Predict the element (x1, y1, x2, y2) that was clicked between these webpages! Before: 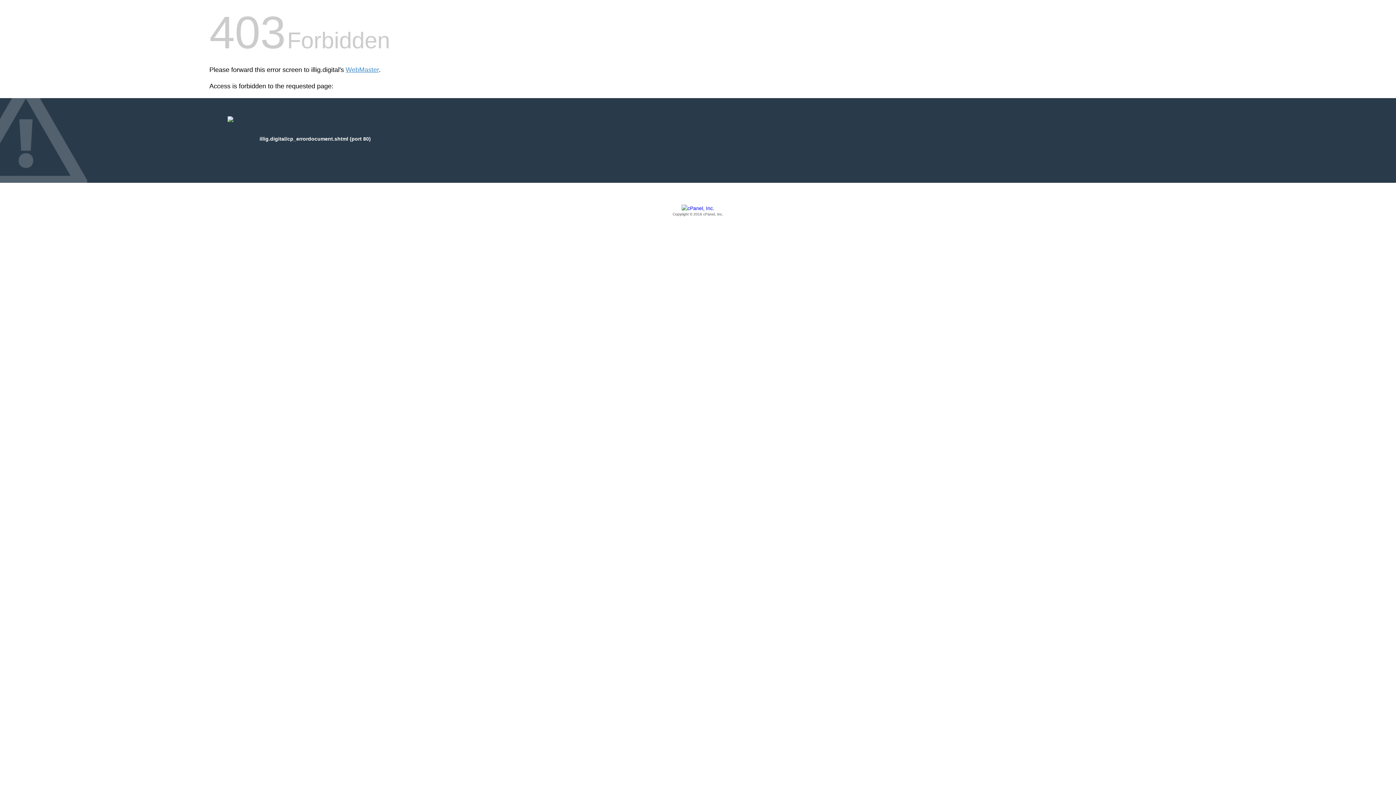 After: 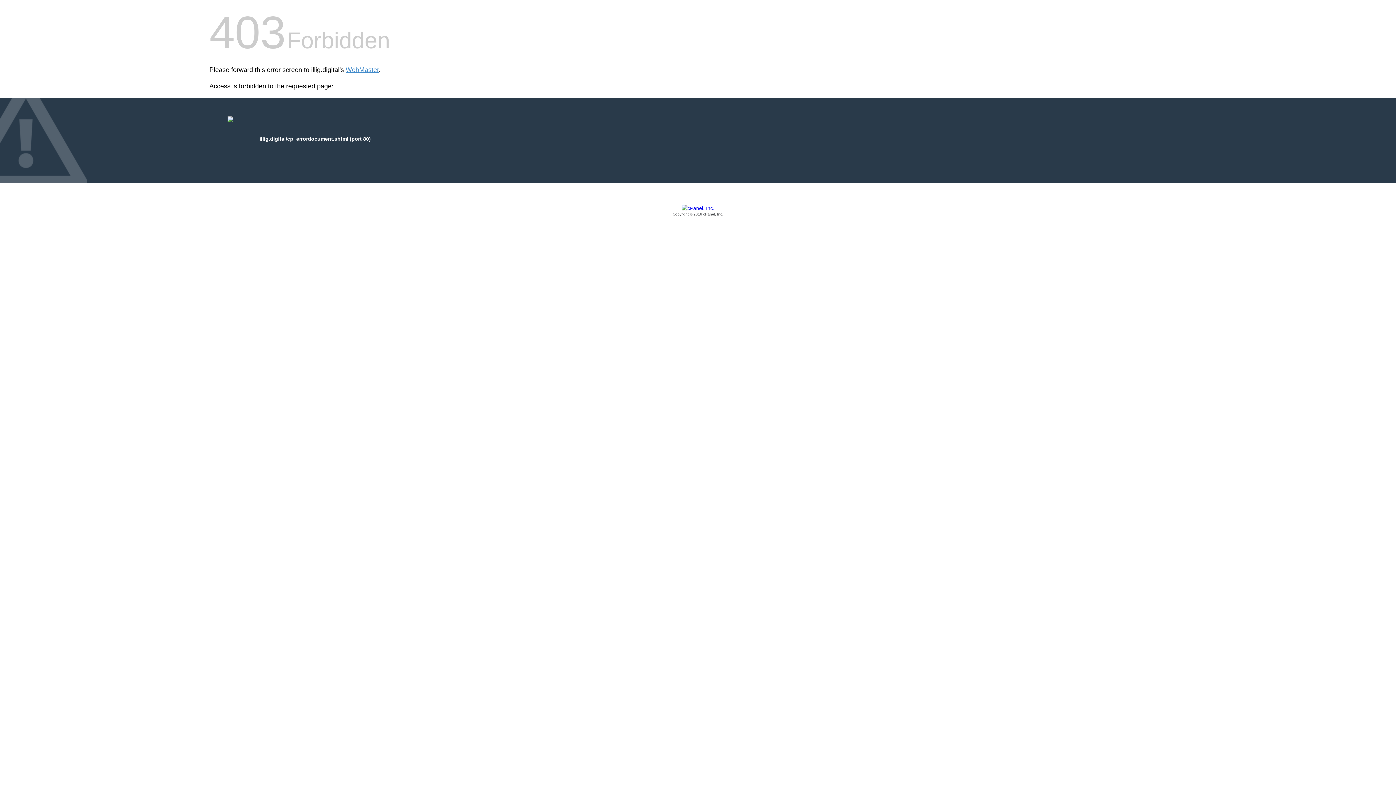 Action: bbox: (209, 205, 1186, 217) label: Copyright © 2016 cPanel, Inc.